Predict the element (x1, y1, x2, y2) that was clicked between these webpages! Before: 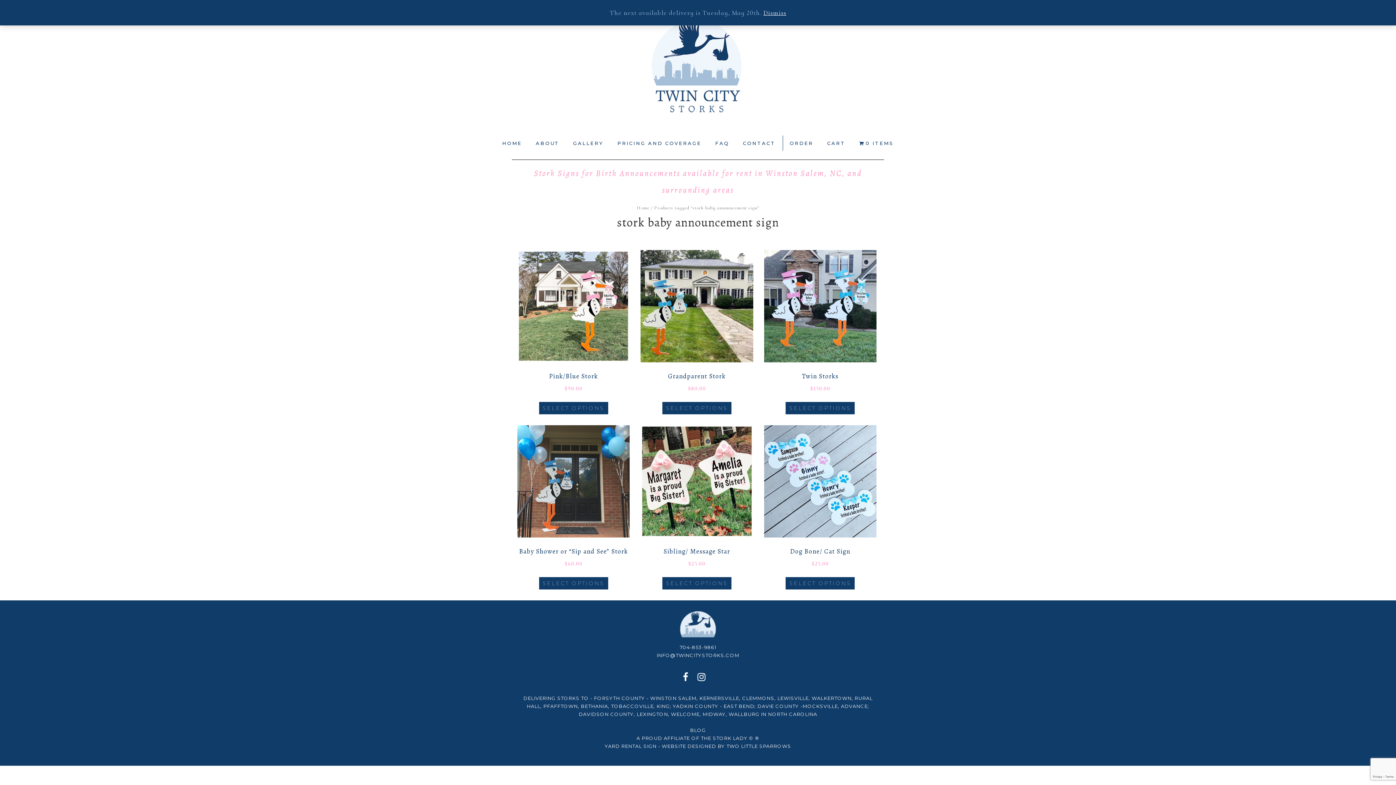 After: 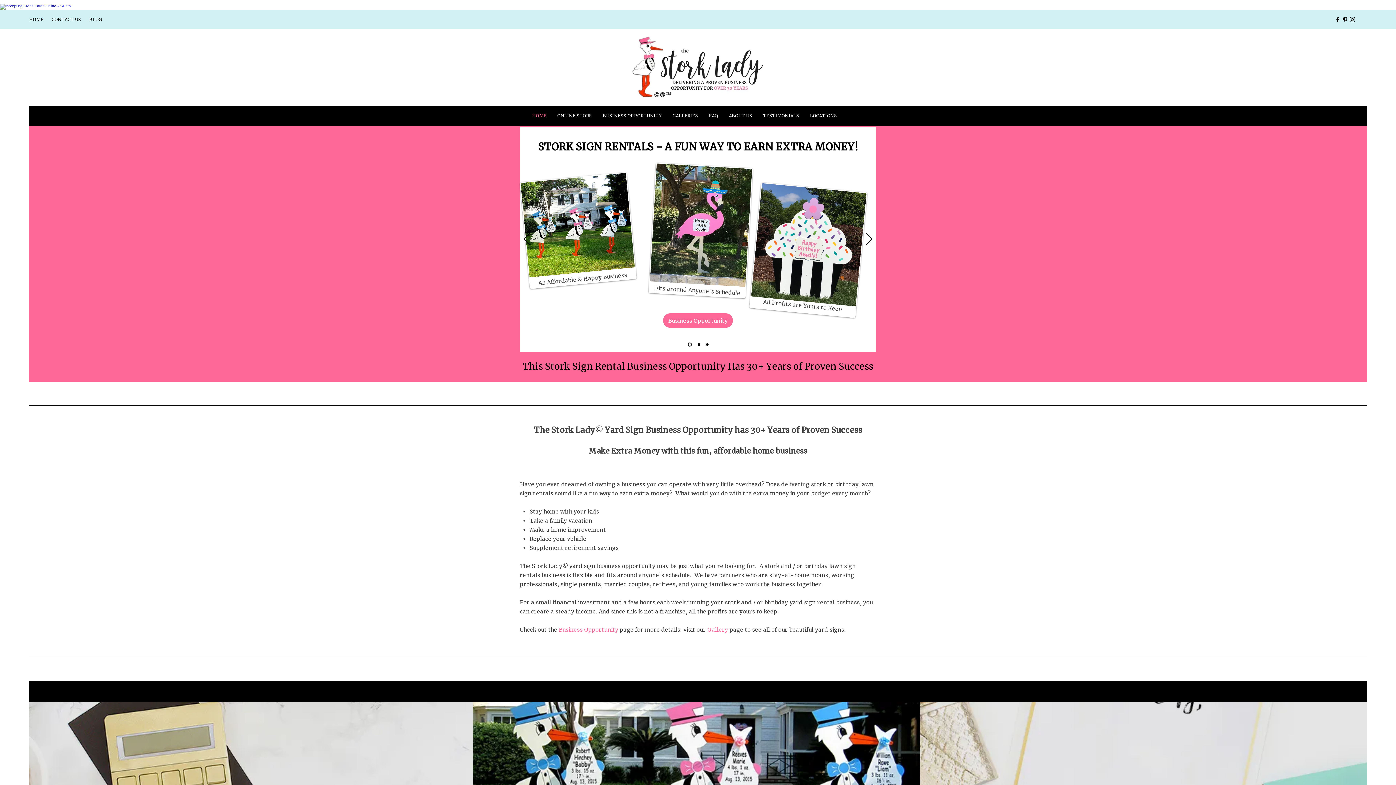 Action: label: THE STORK LADY © ® bbox: (701, 735, 759, 741)